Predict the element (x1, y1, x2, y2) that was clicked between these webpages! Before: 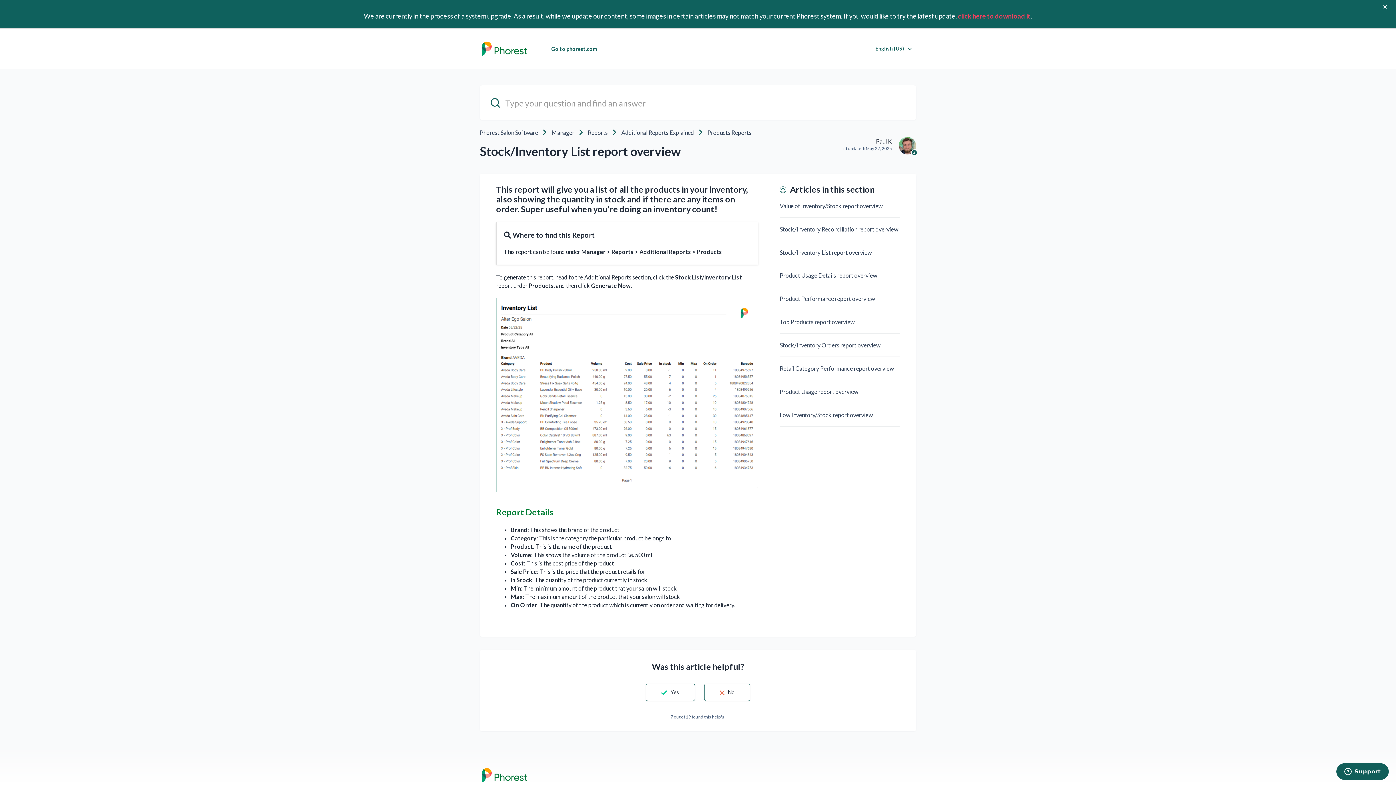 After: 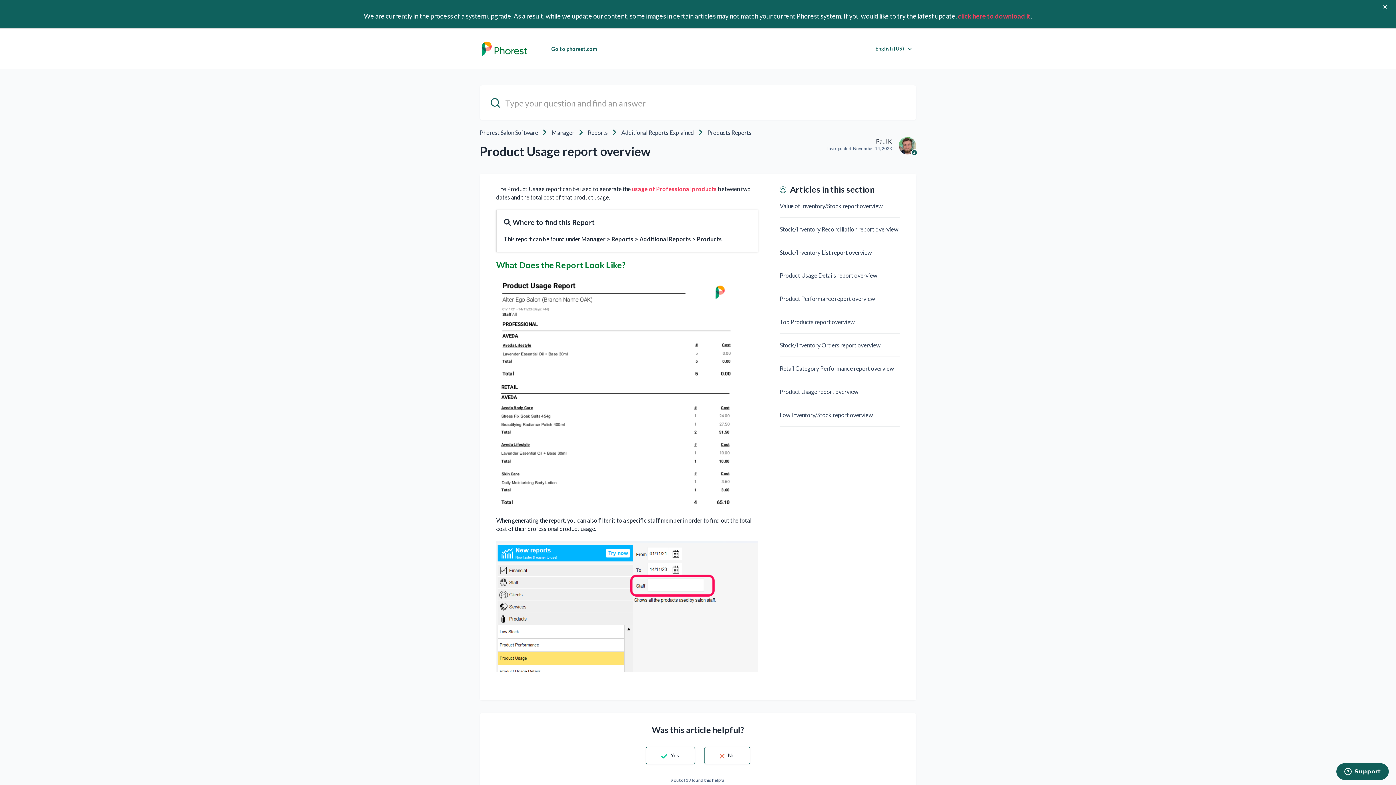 Action: bbox: (780, 388, 858, 395) label: Product Usage report overview